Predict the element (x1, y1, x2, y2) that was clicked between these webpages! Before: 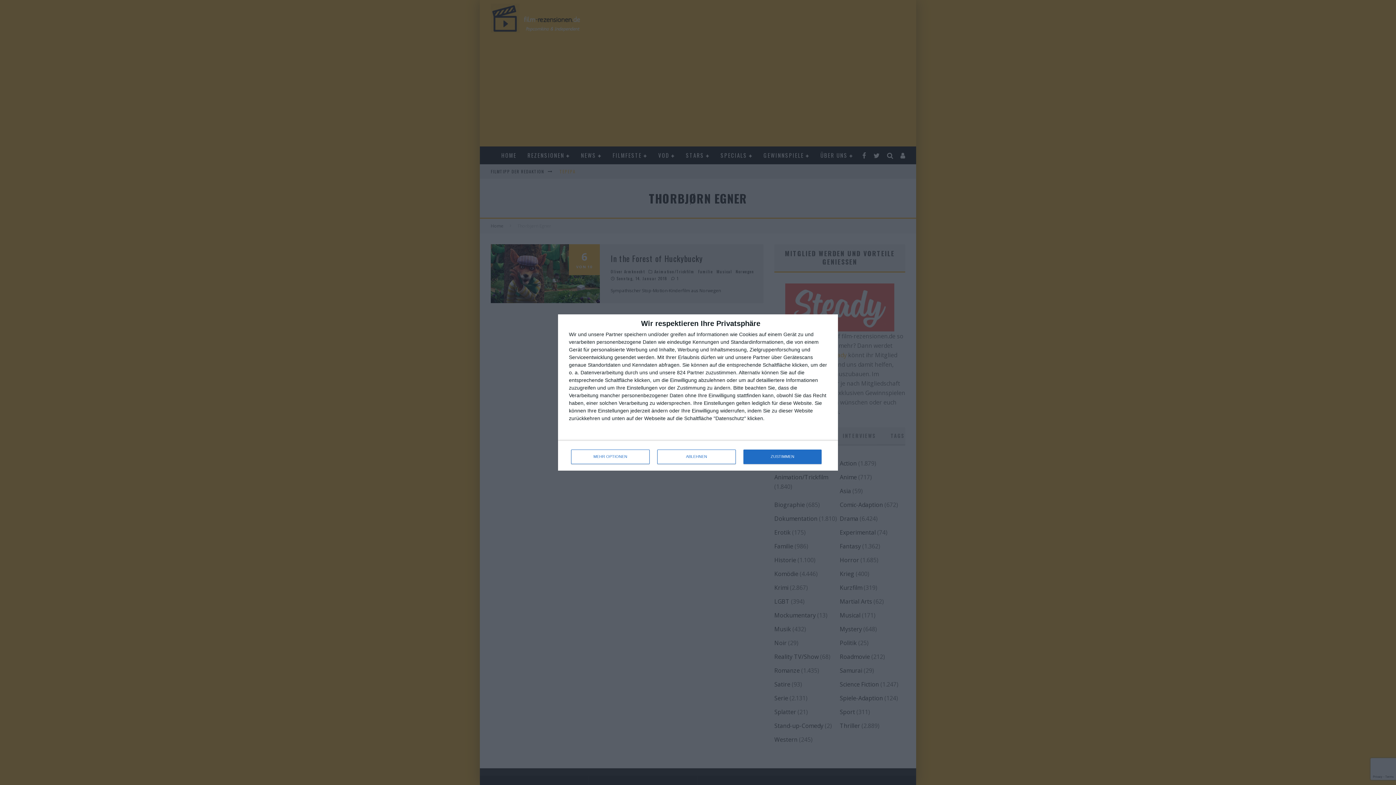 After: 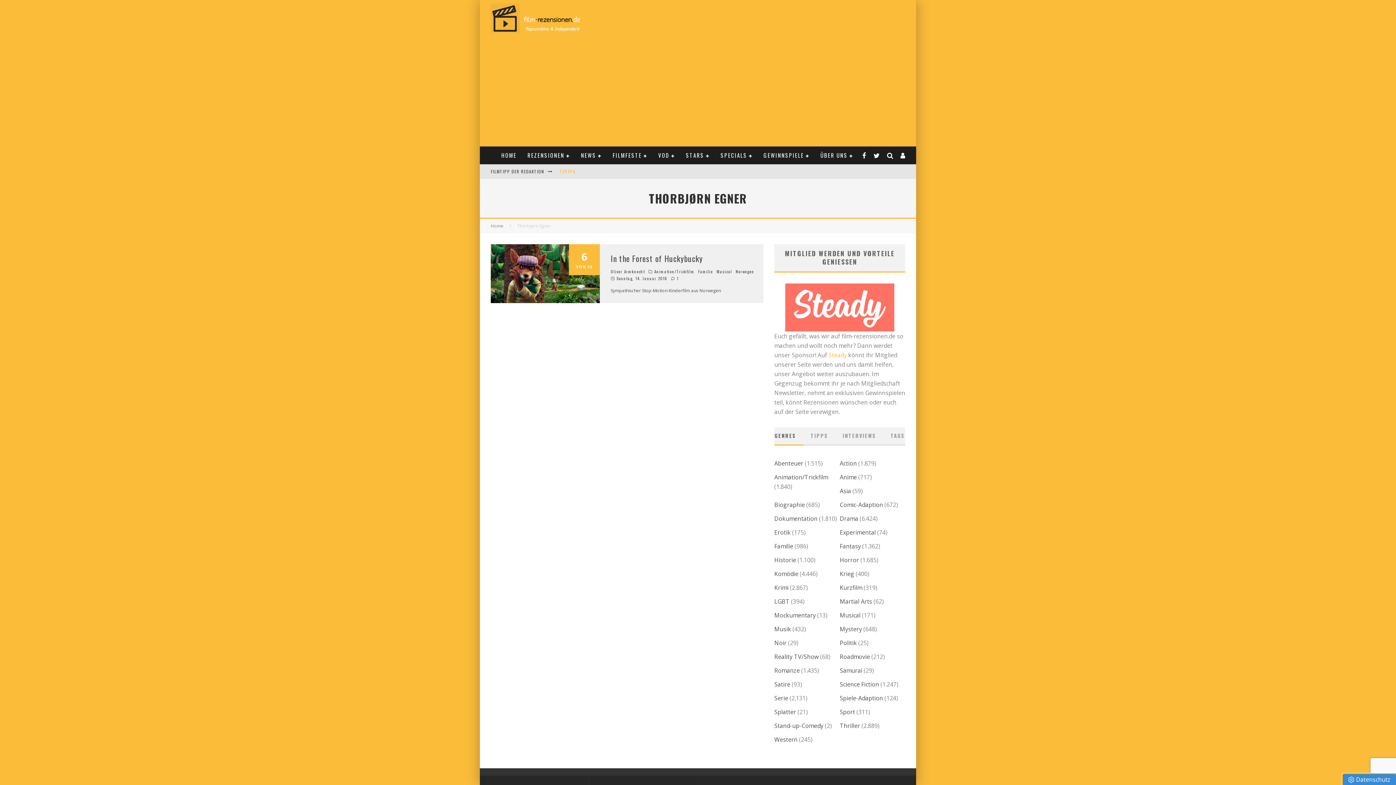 Action: label: ZUSTIMMEN bbox: (743, 449, 821, 464)